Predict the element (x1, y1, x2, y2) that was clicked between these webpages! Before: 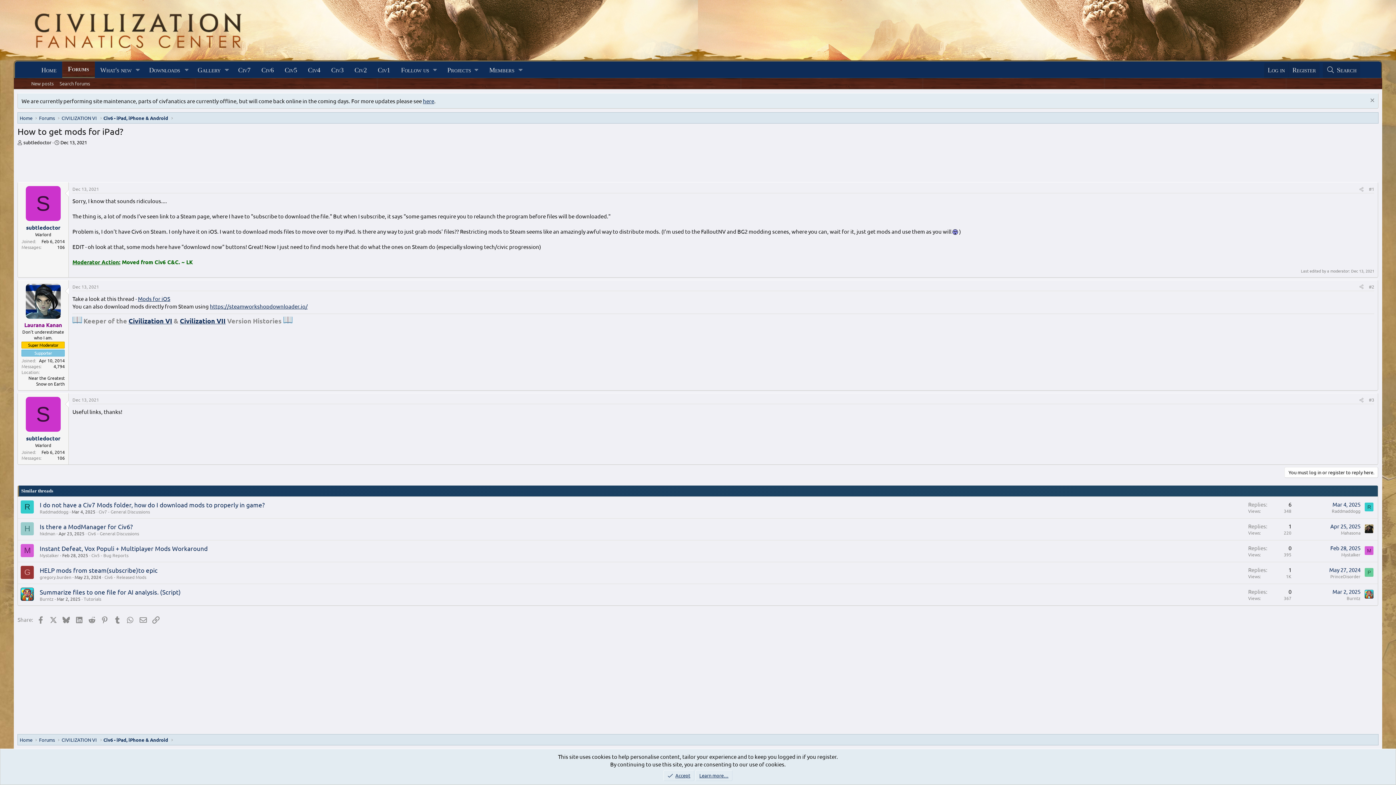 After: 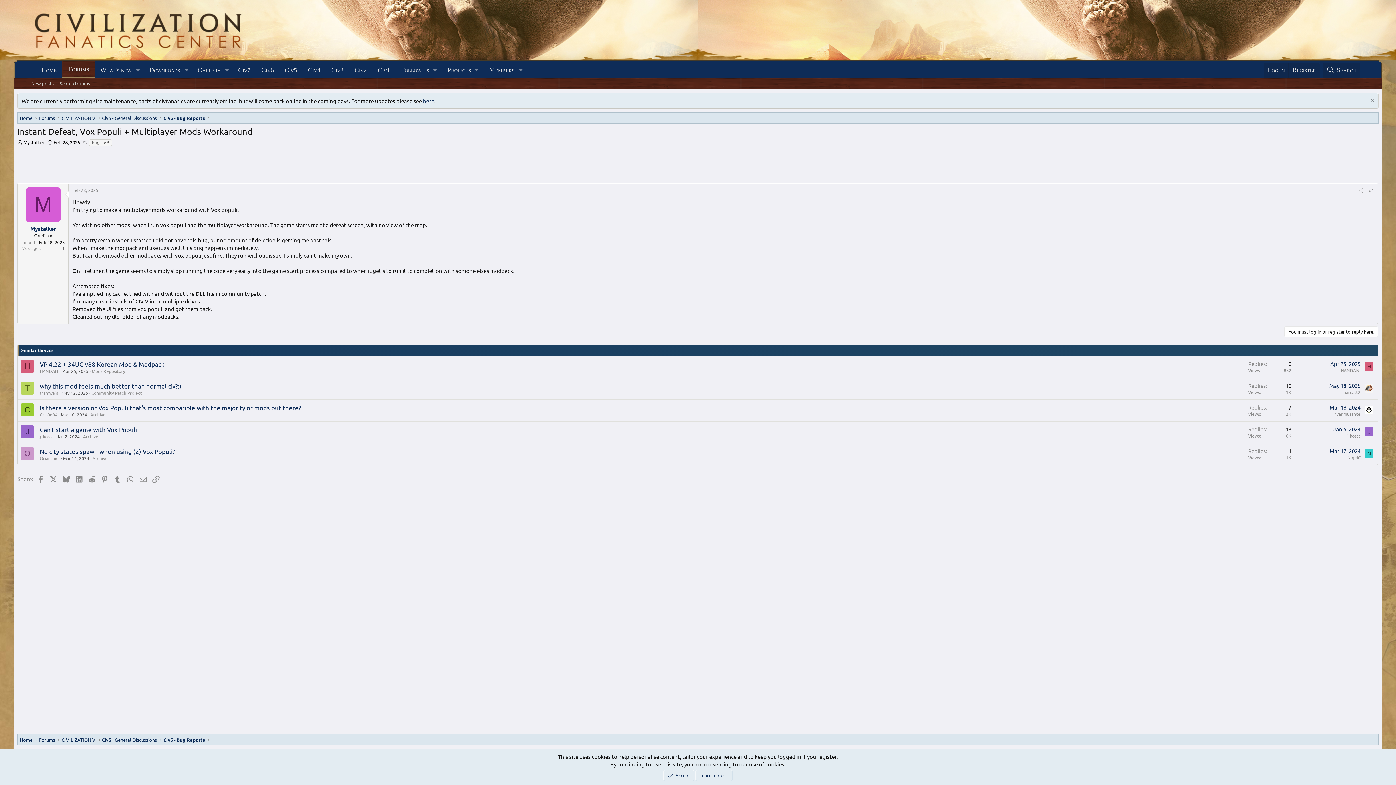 Action: bbox: (39, 544, 207, 552) label: Instant Defeat, Vox Populi + Multiplayer Mods Workaround